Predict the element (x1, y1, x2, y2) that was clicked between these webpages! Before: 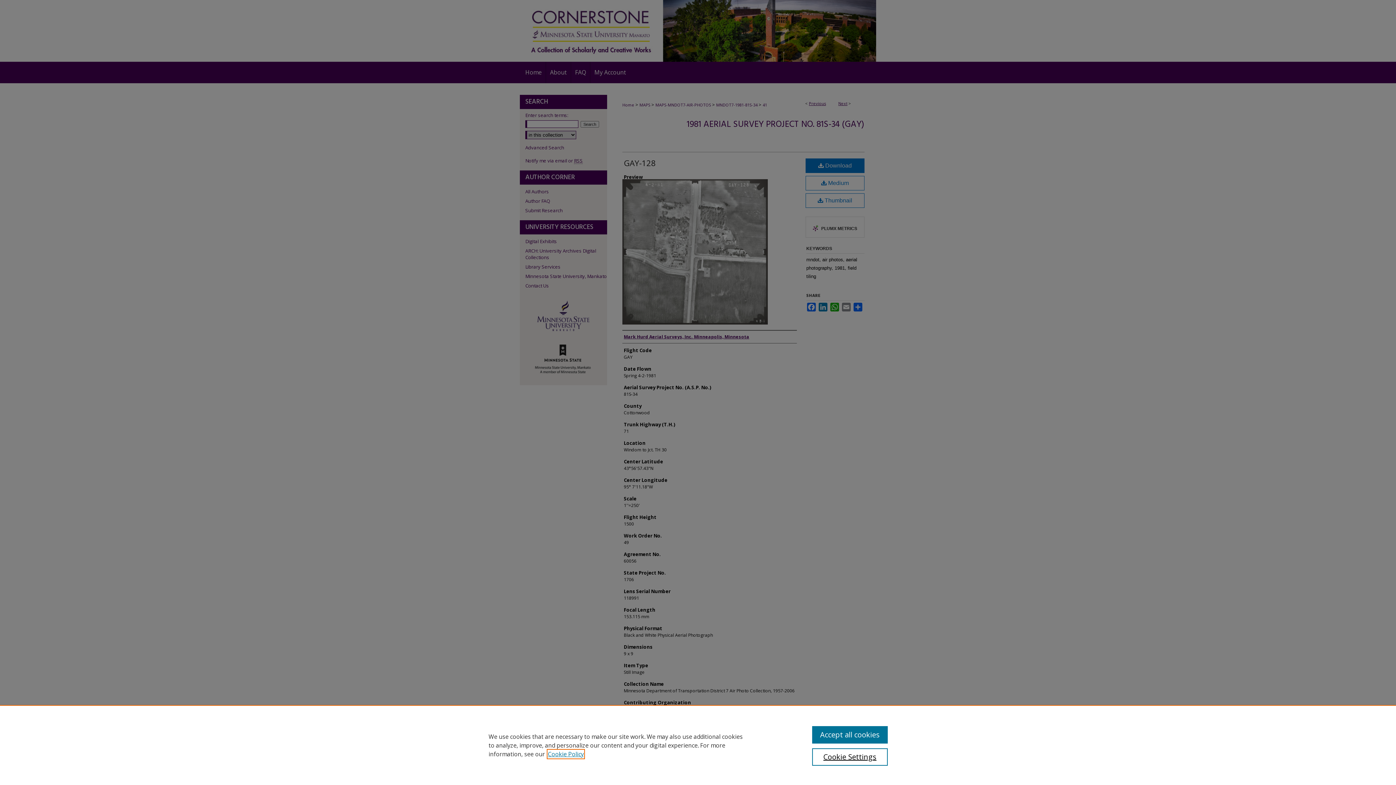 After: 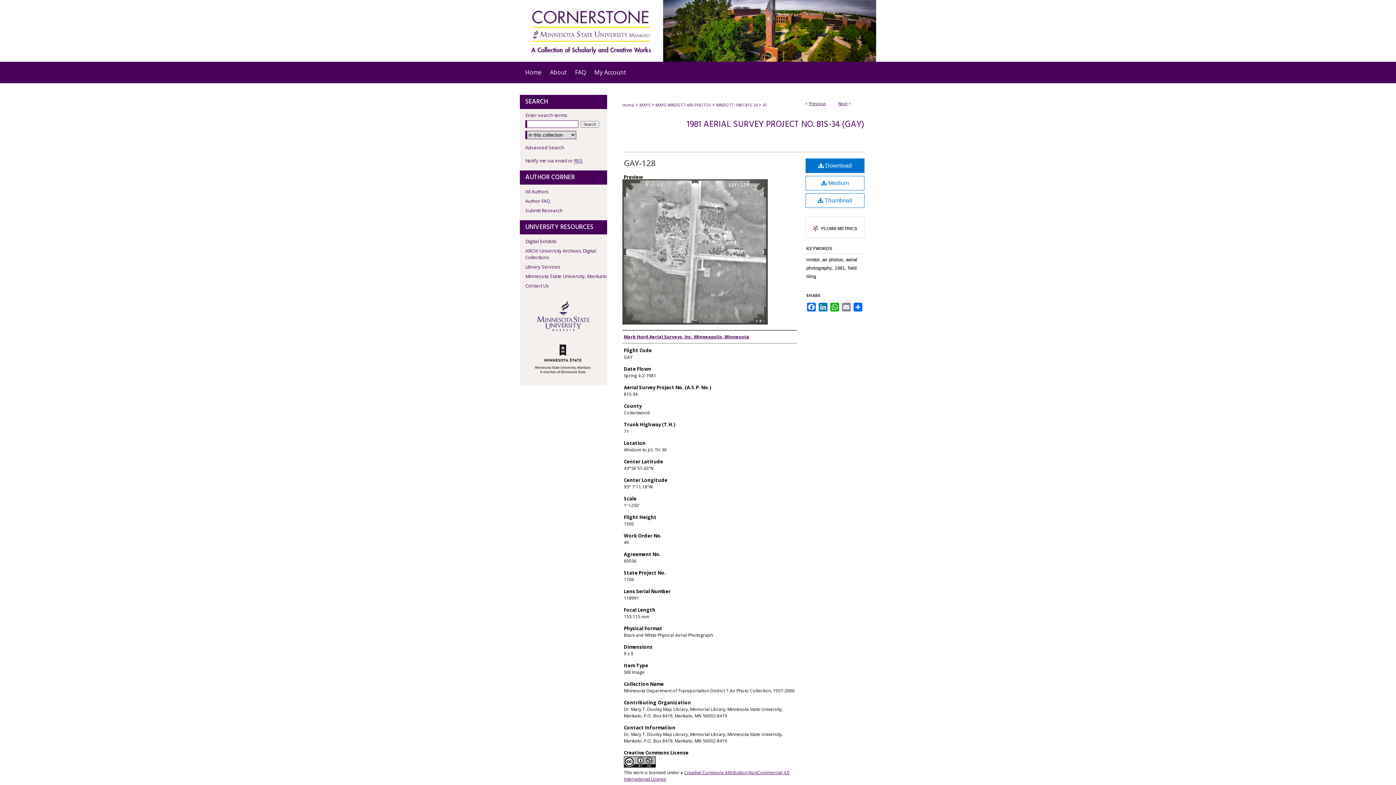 Action: bbox: (812, 726, 887, 744) label: Accept all cookies